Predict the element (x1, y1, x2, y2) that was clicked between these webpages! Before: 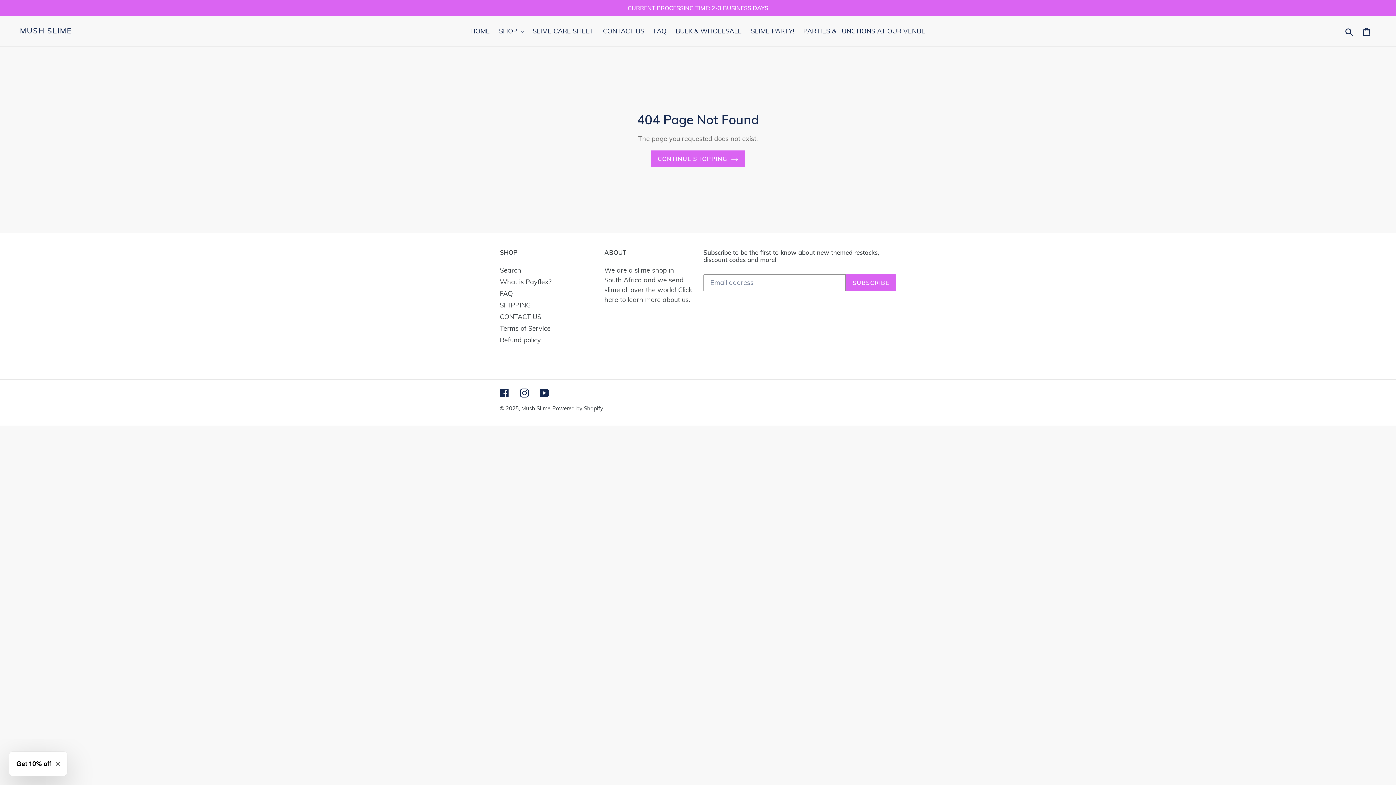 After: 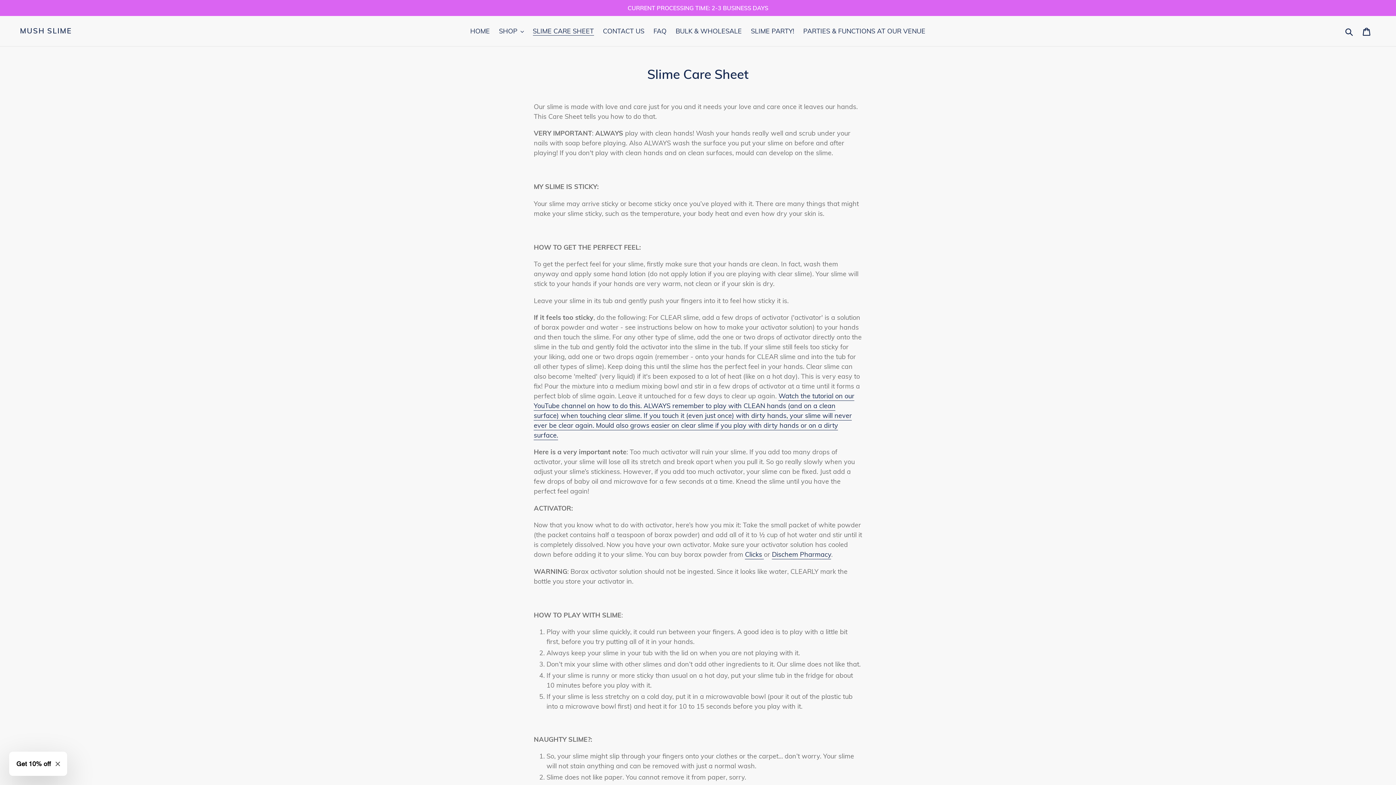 Action: label: SLIME CARE SHEET bbox: (529, 25, 597, 37)